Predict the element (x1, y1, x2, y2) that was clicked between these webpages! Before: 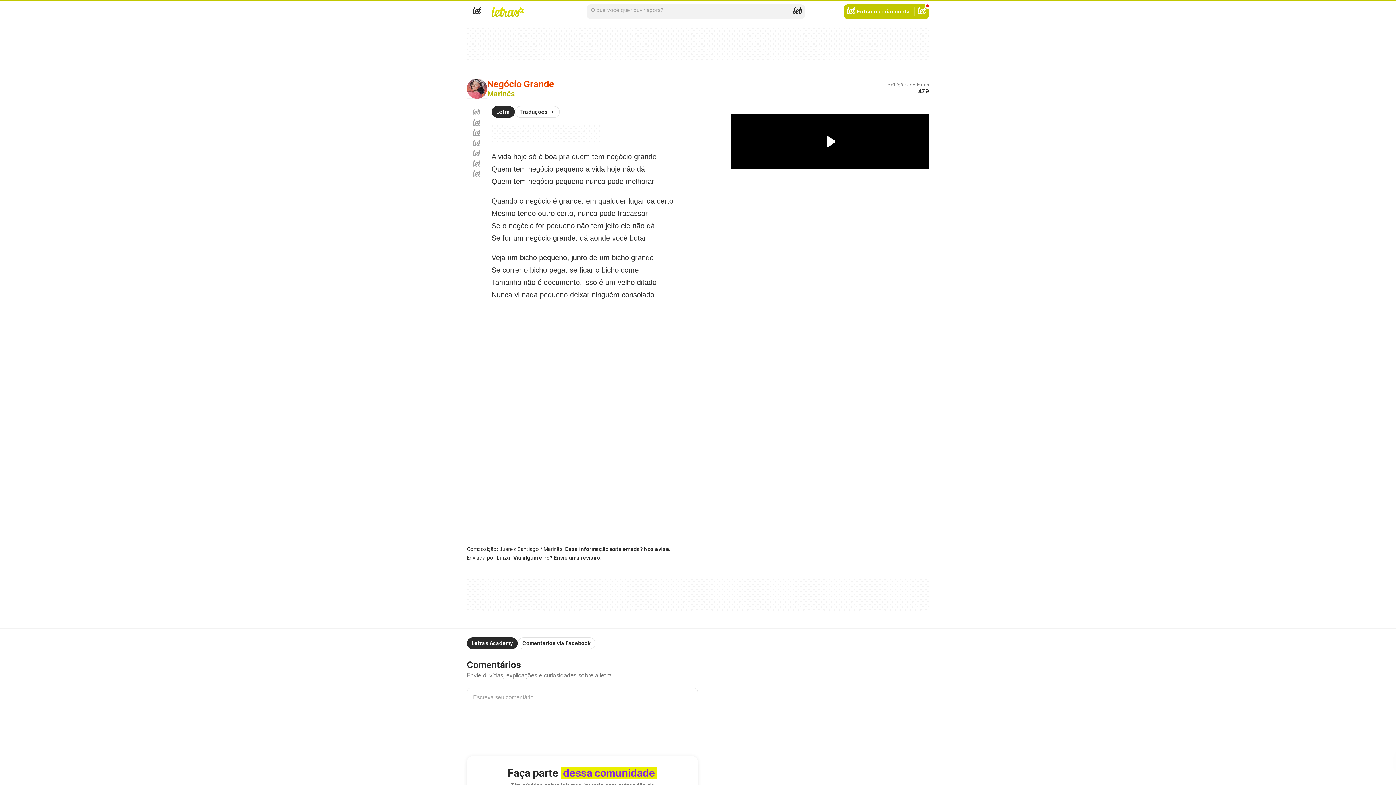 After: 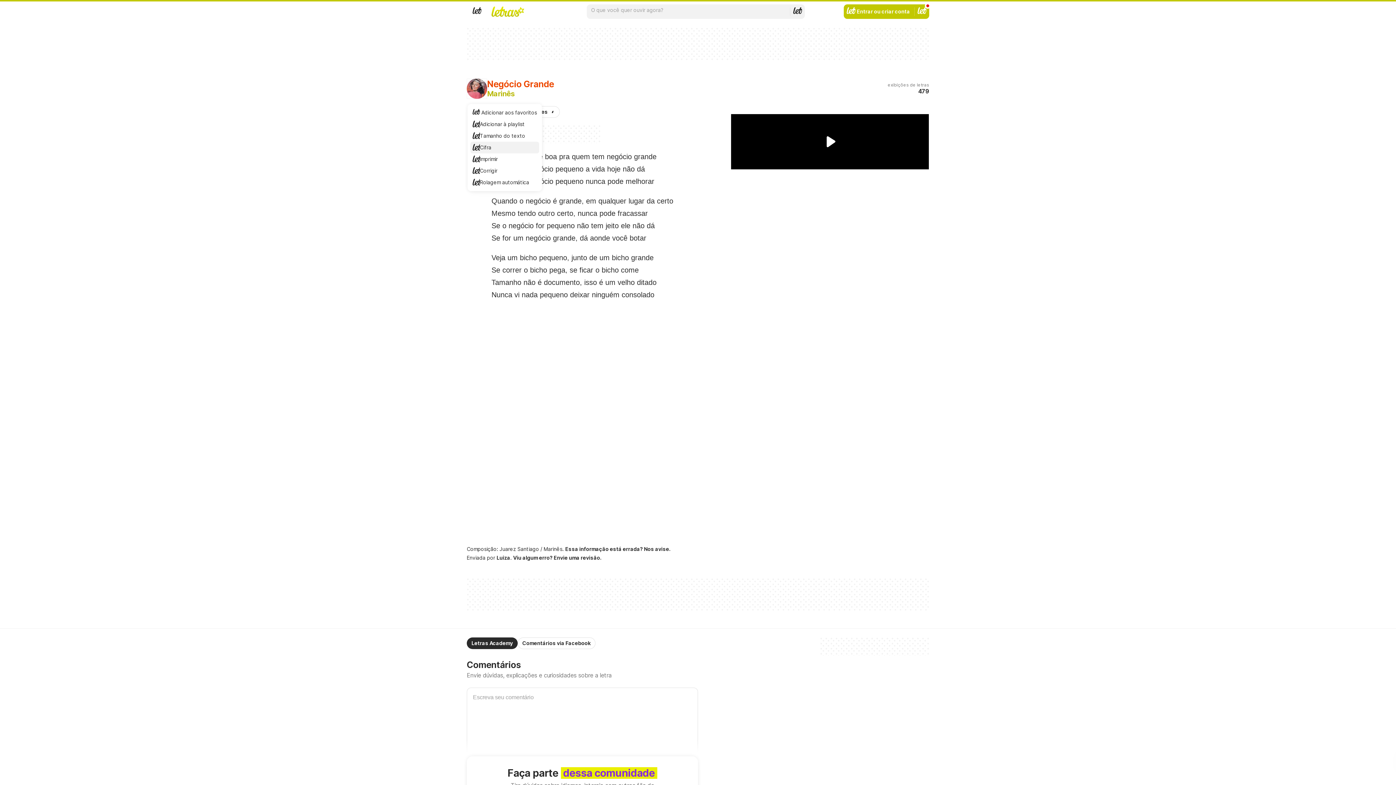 Action: bbox: (472, 138, 480, 148) label: Cifra